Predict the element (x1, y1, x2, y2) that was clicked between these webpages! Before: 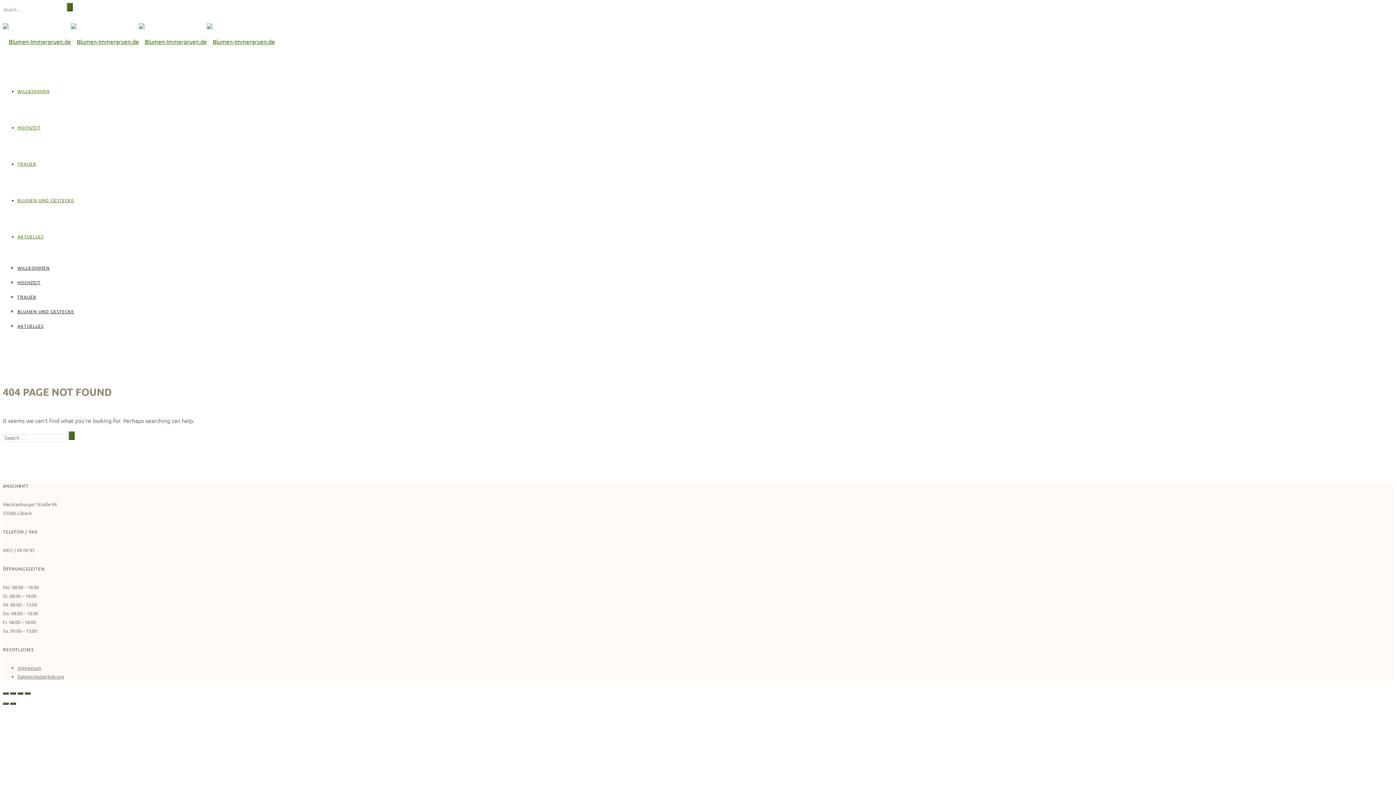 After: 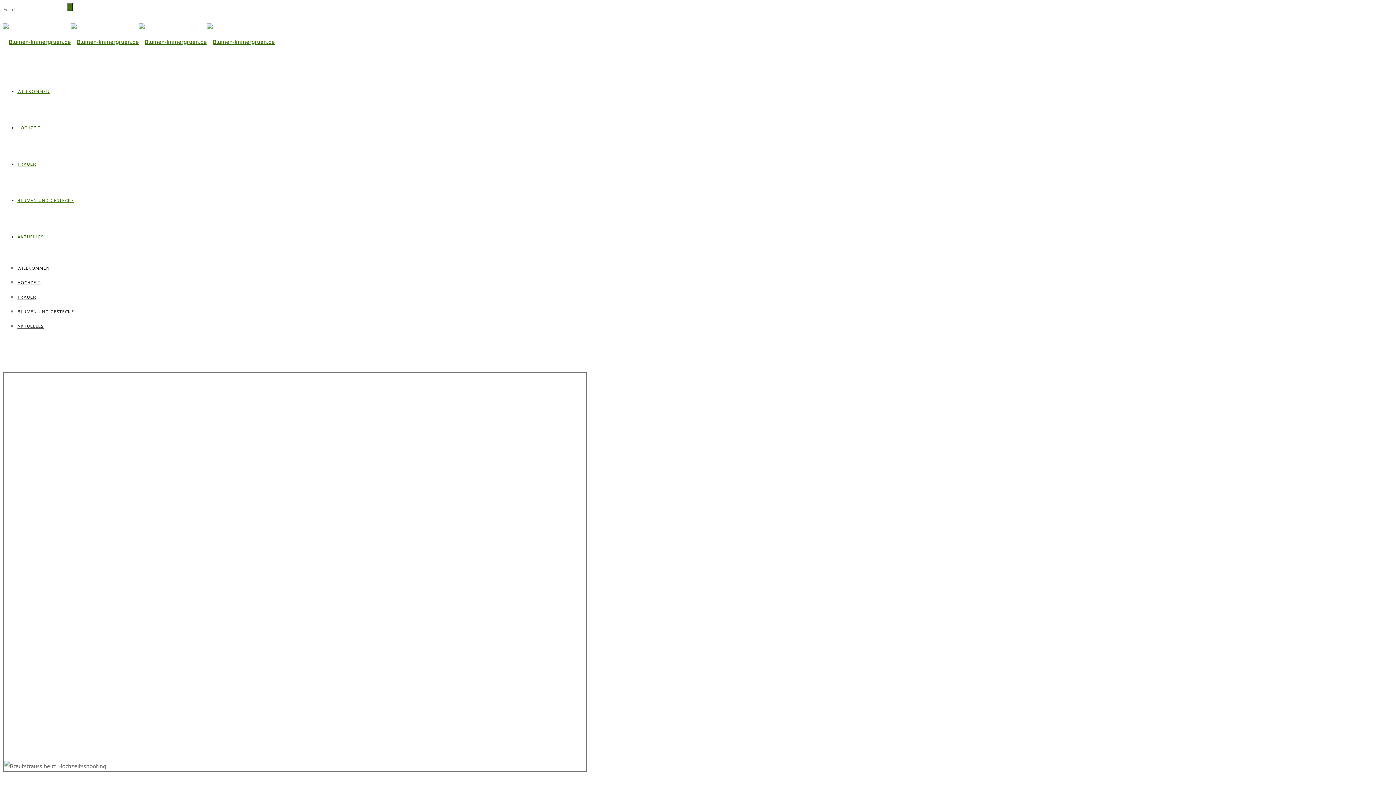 Action: bbox: (17, 279, 40, 285) label: HOCHZEIT